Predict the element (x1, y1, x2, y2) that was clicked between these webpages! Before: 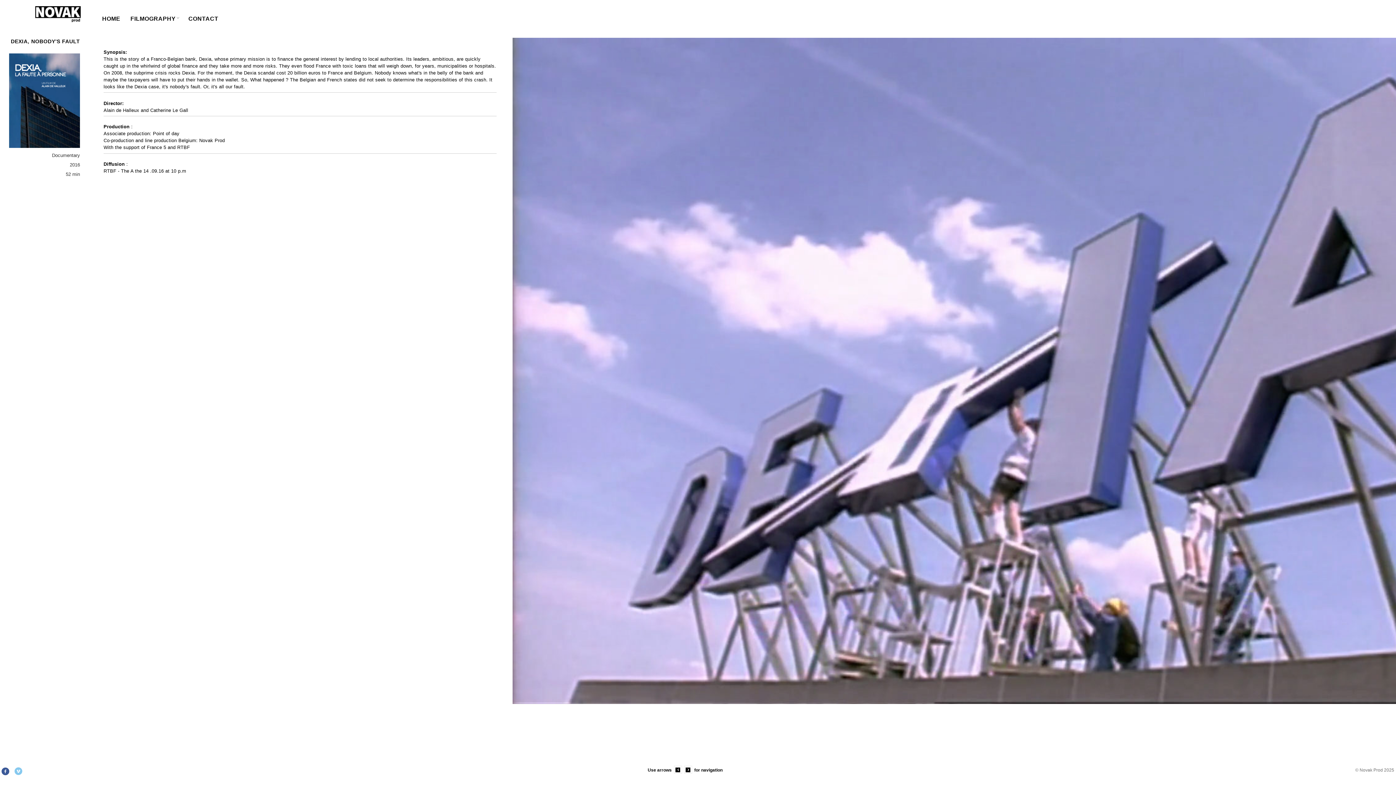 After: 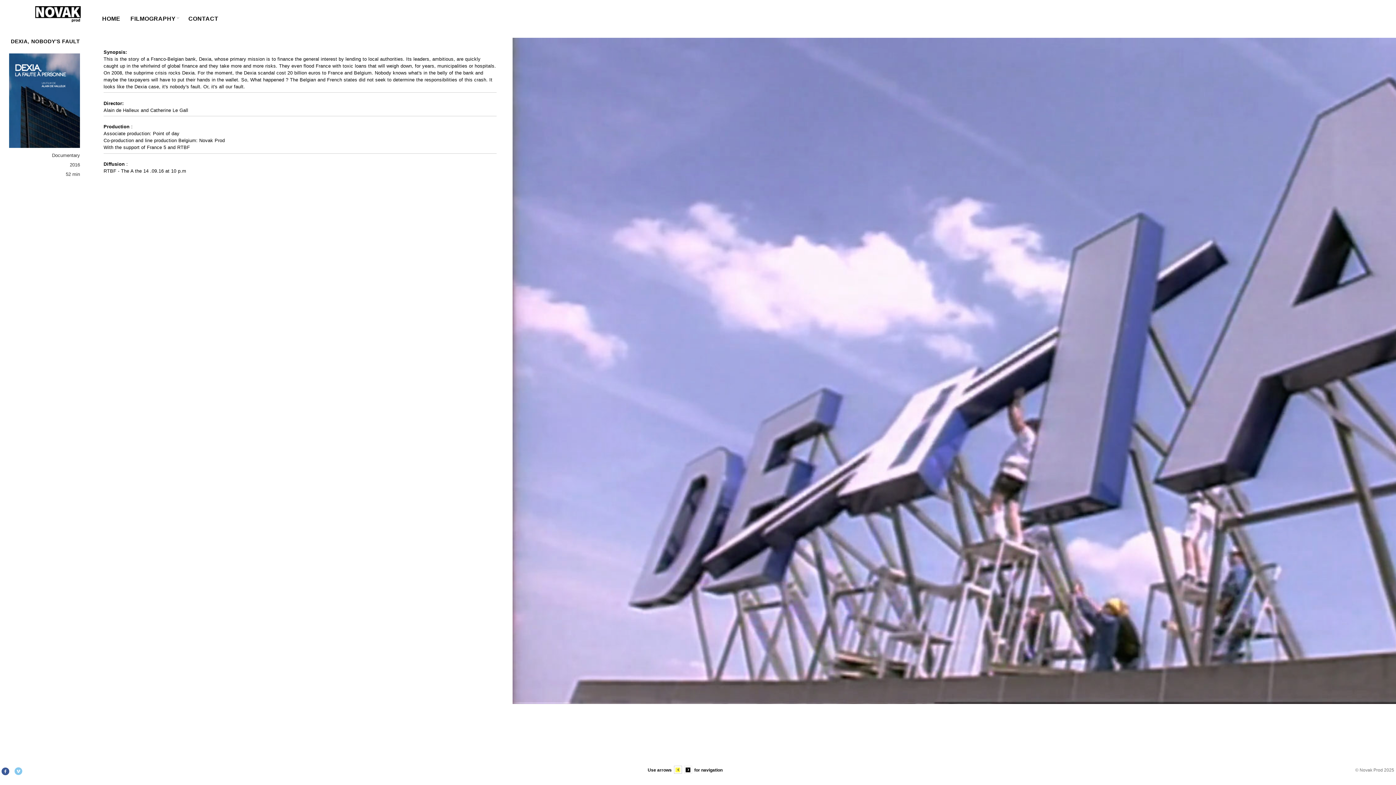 Action: bbox: (674, 766, 682, 774)